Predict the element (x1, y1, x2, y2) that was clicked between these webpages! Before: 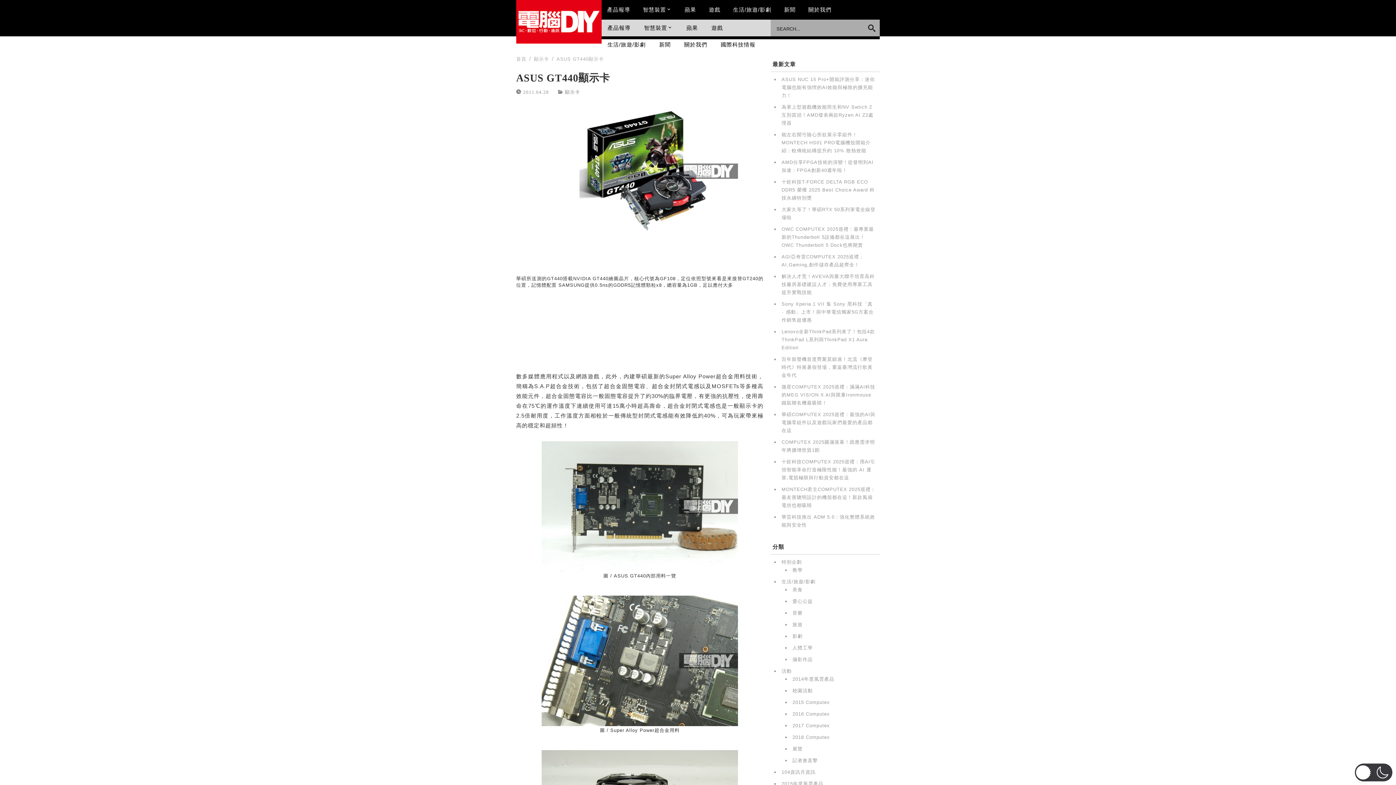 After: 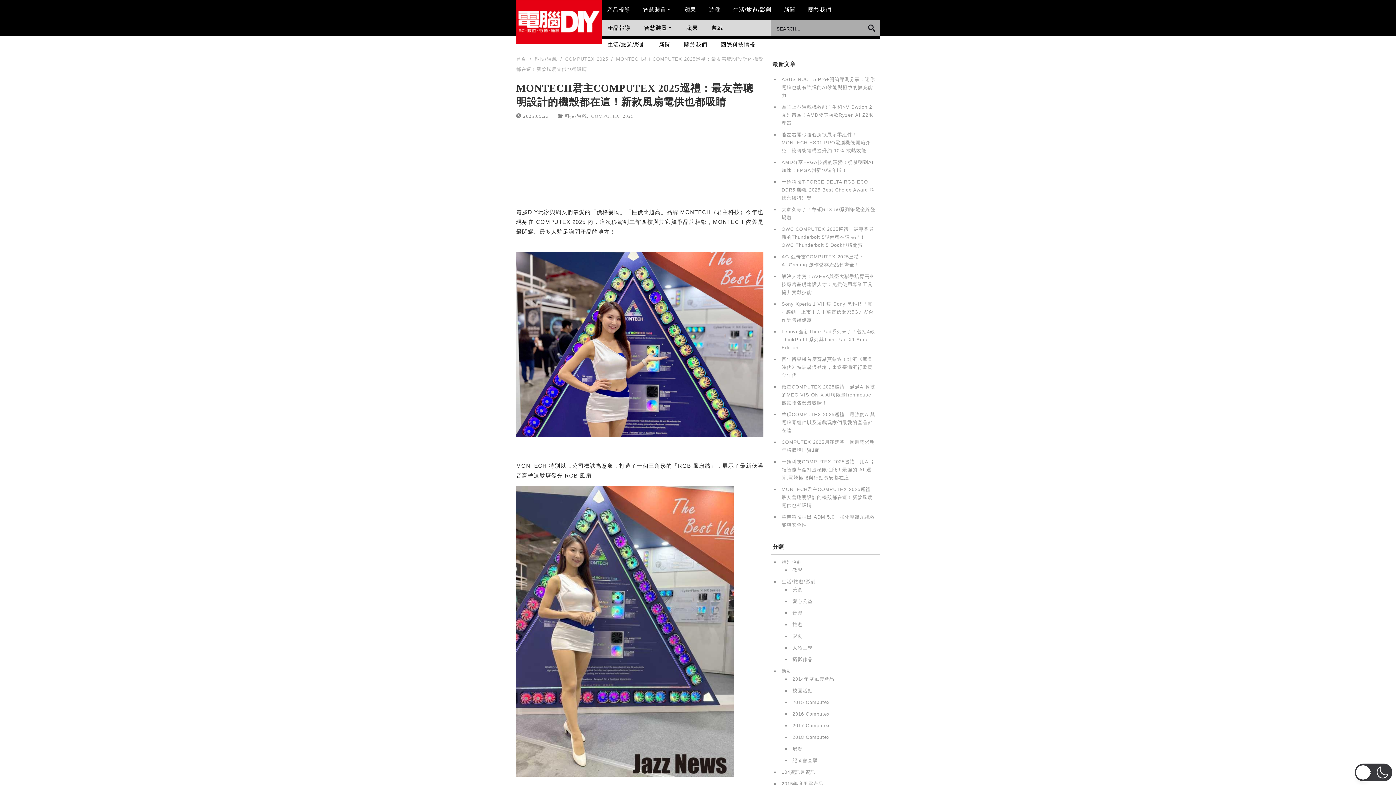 Action: bbox: (781, 486, 875, 508) label: MONTECH君主COMPUTEX 2025巡禮：最友善聰明設計的機殼都在這！新款風扇電供也都吸睛